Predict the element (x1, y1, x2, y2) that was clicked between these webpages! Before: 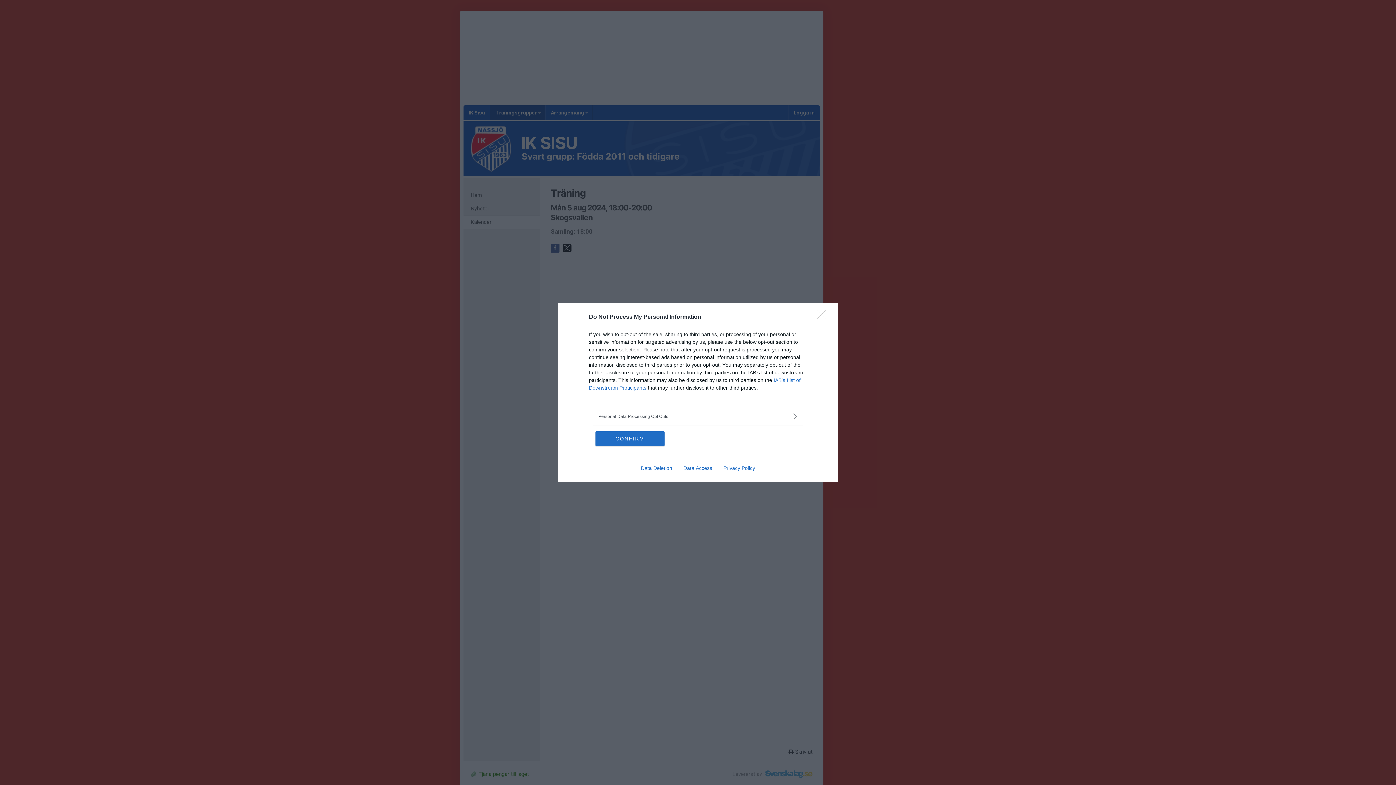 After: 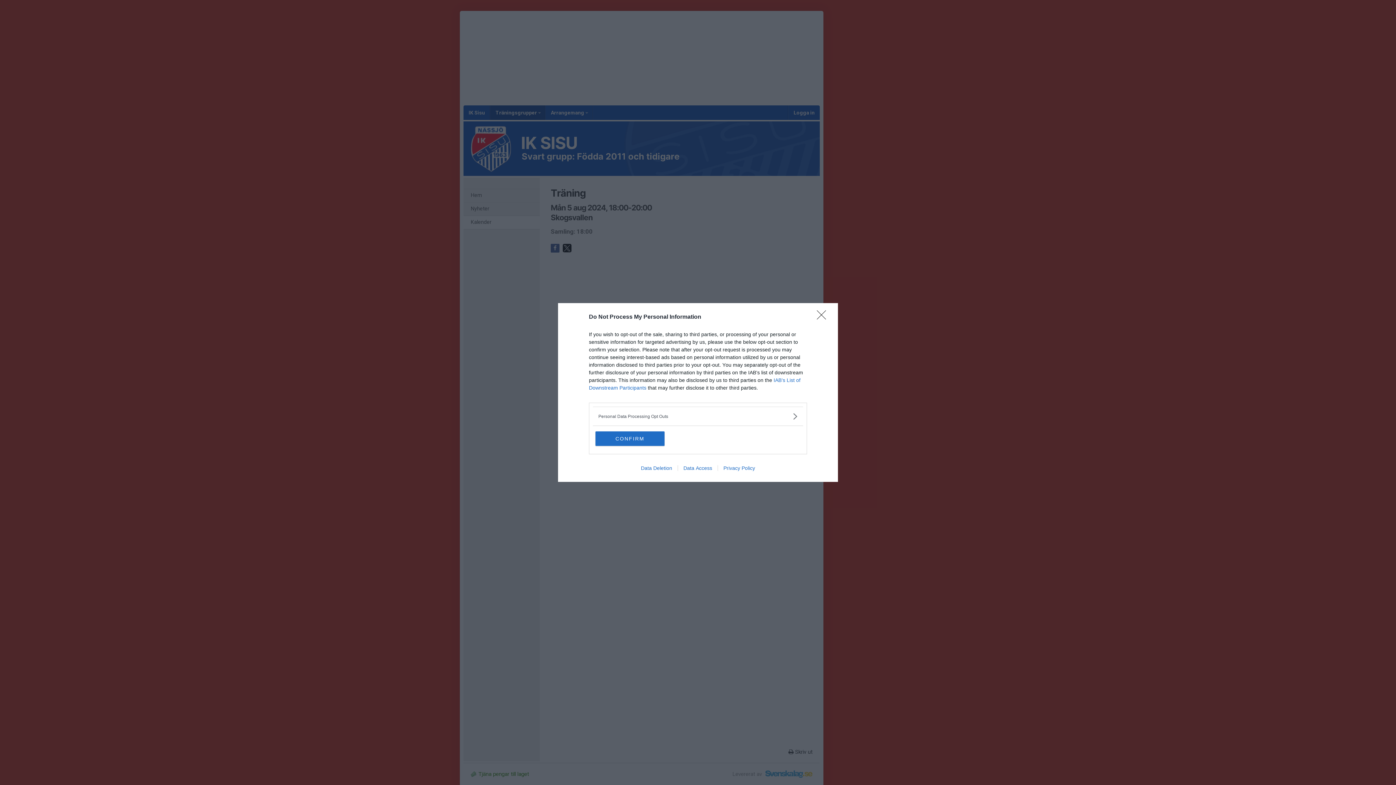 Action: label: Data Deletion bbox: (635, 465, 677, 471)